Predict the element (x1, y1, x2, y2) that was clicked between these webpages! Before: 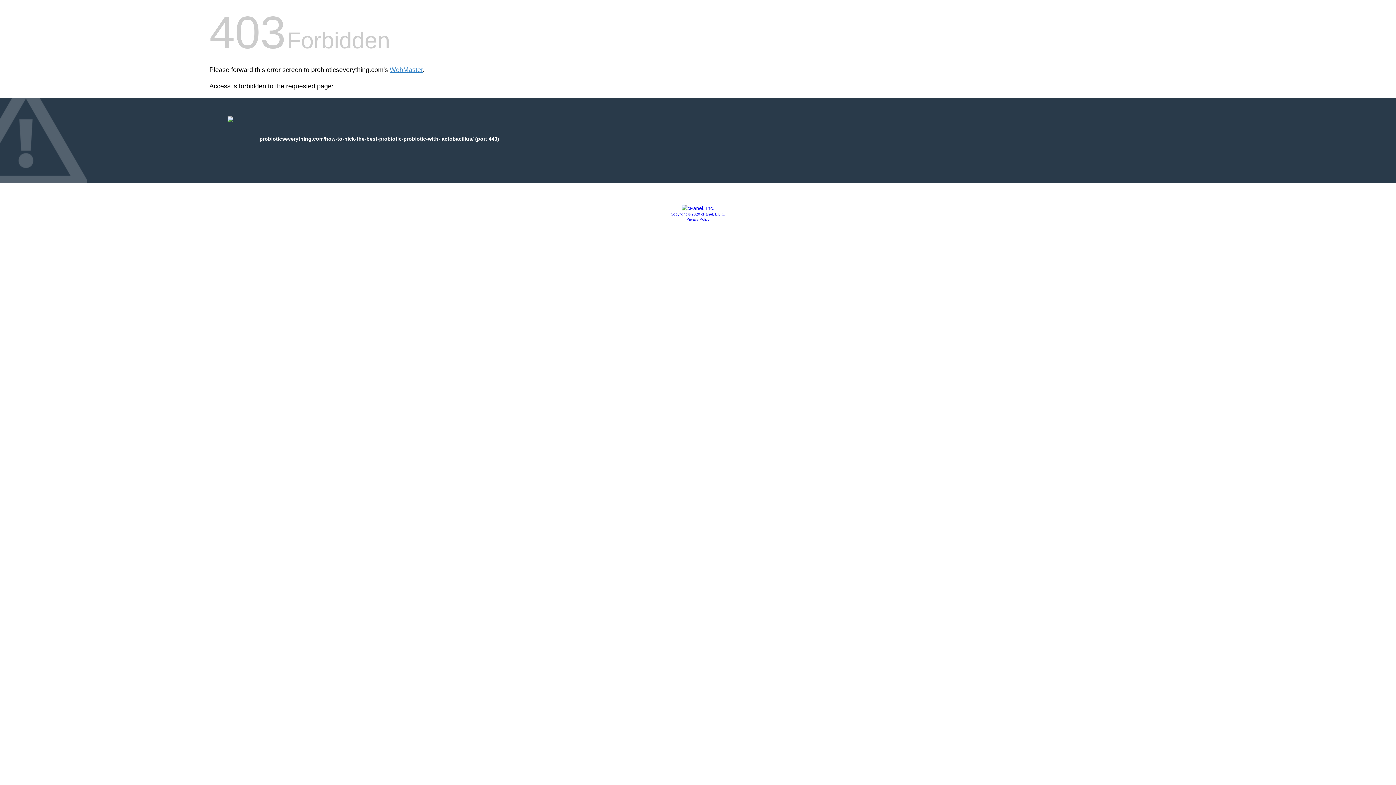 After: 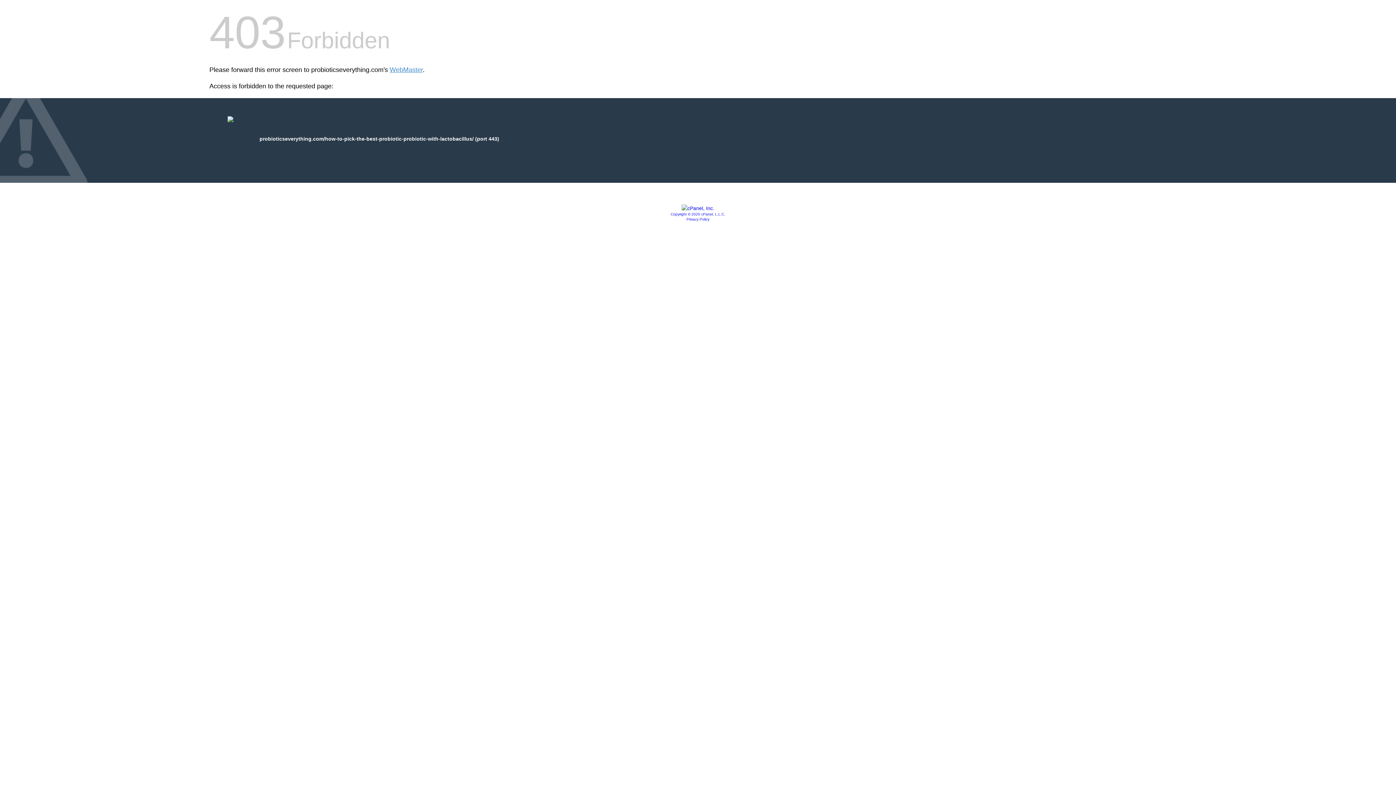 Action: bbox: (681, 205, 714, 211)